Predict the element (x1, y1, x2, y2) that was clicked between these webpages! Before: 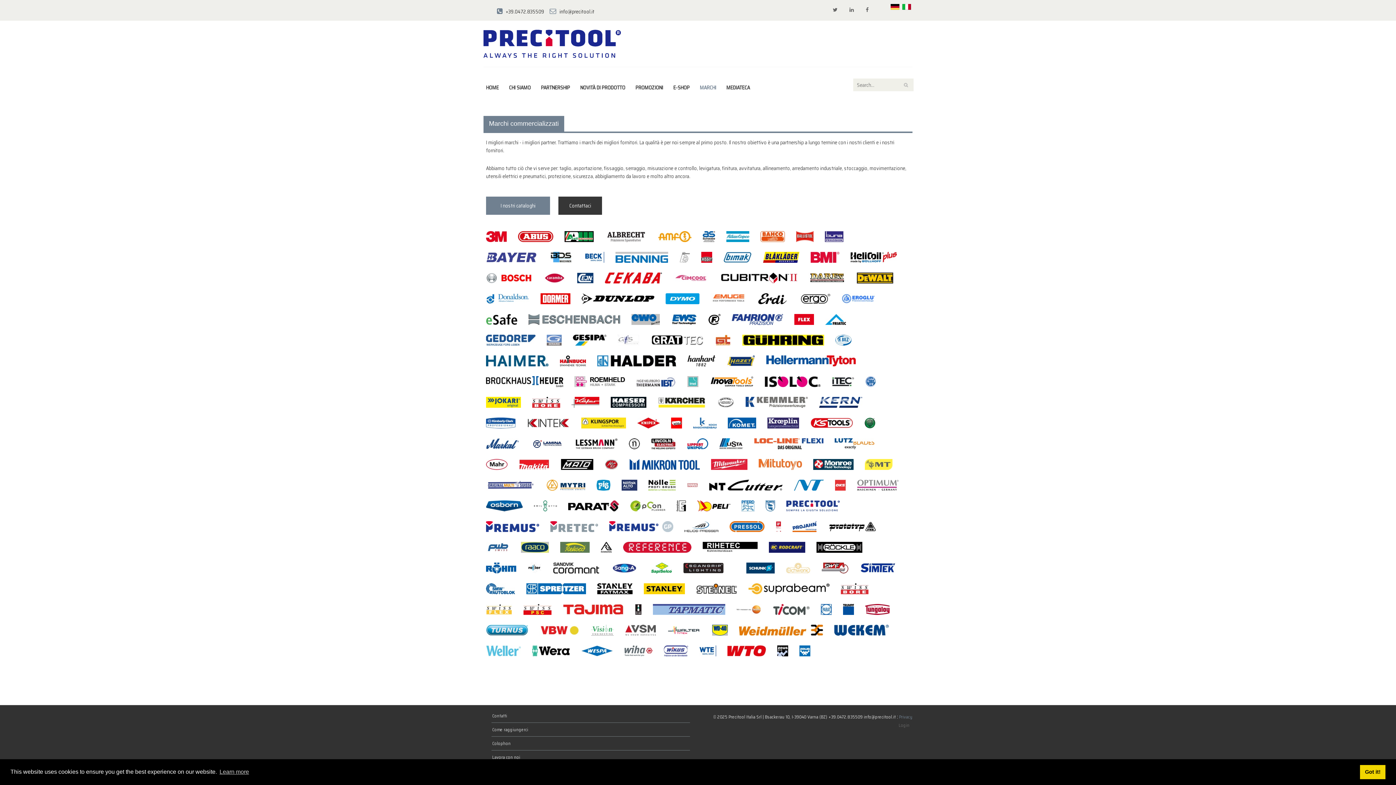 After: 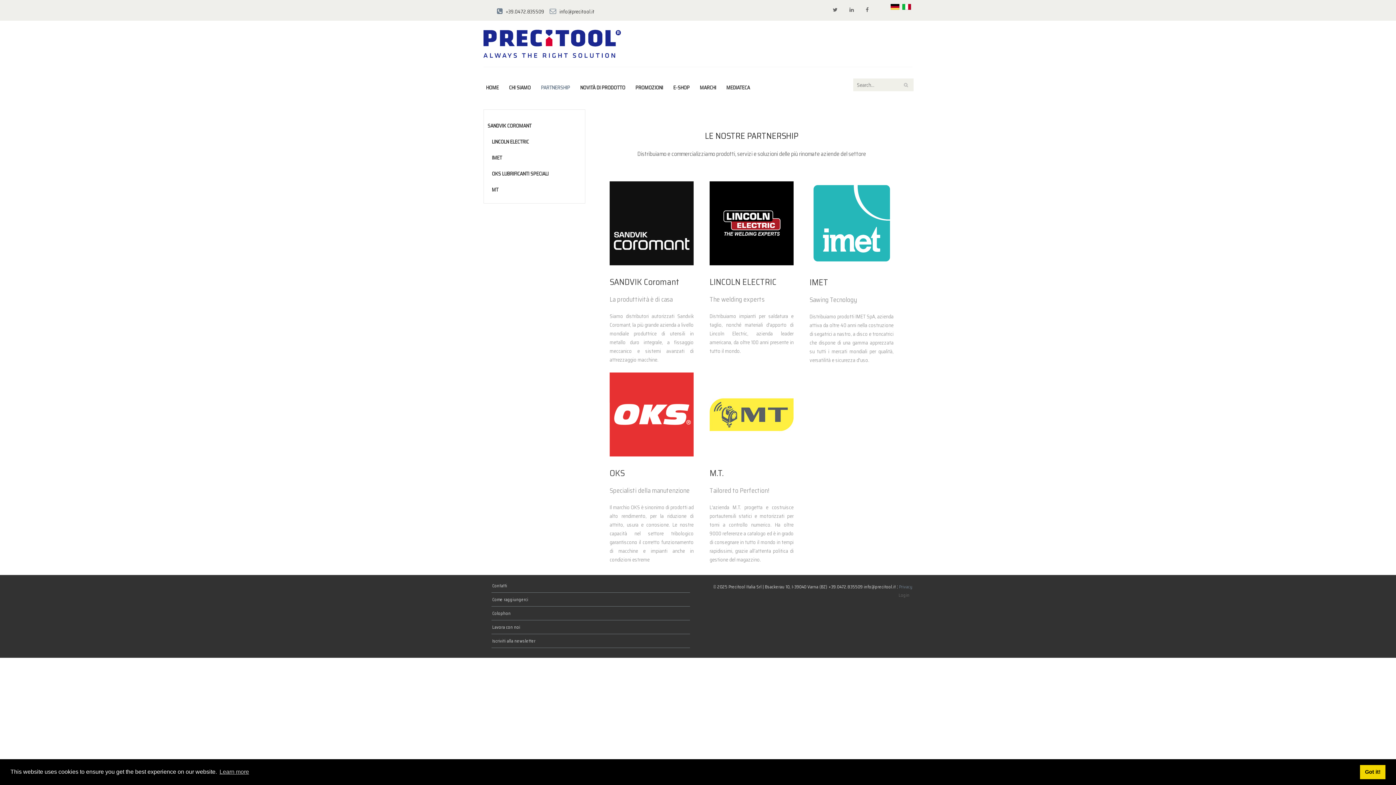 Action: label: PARTNERSHIP bbox: (536, 80, 574, 94)